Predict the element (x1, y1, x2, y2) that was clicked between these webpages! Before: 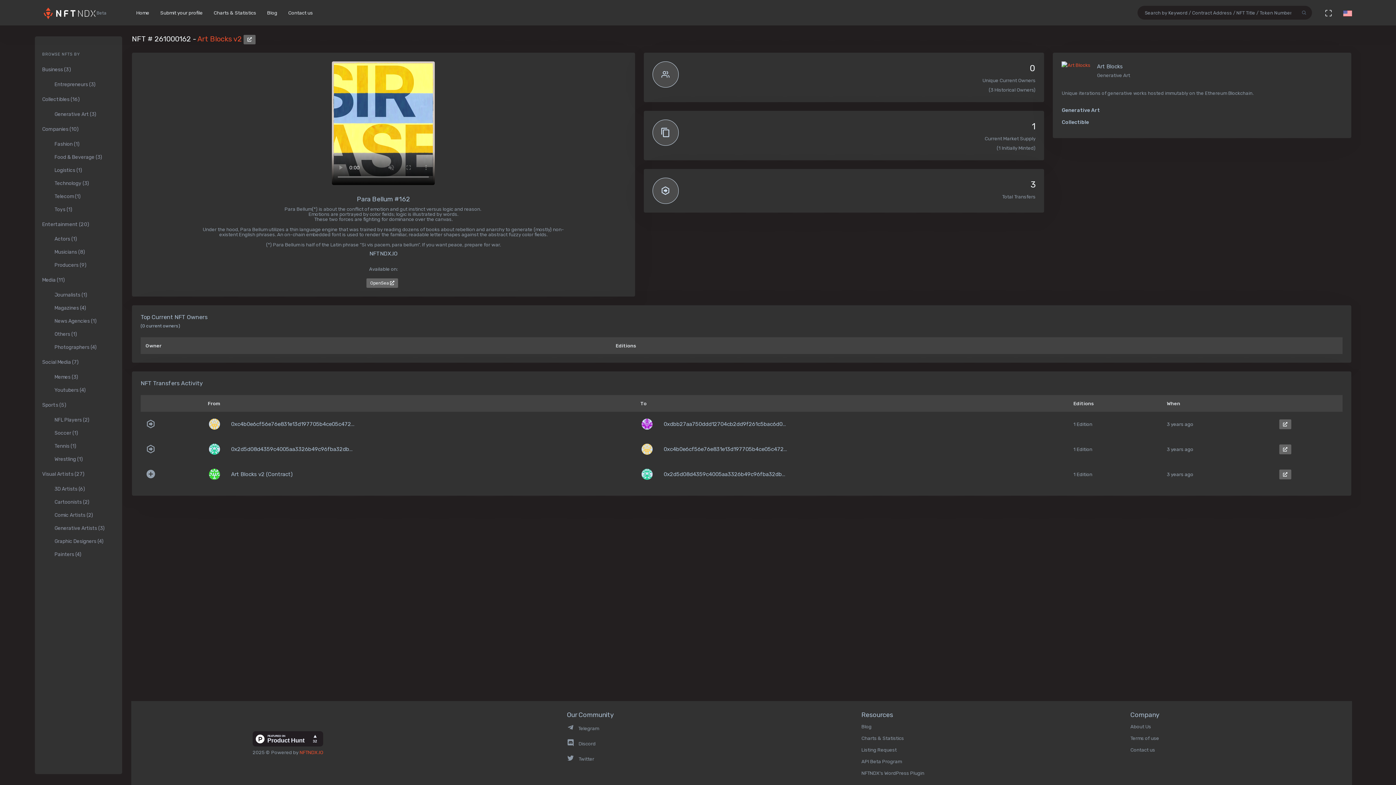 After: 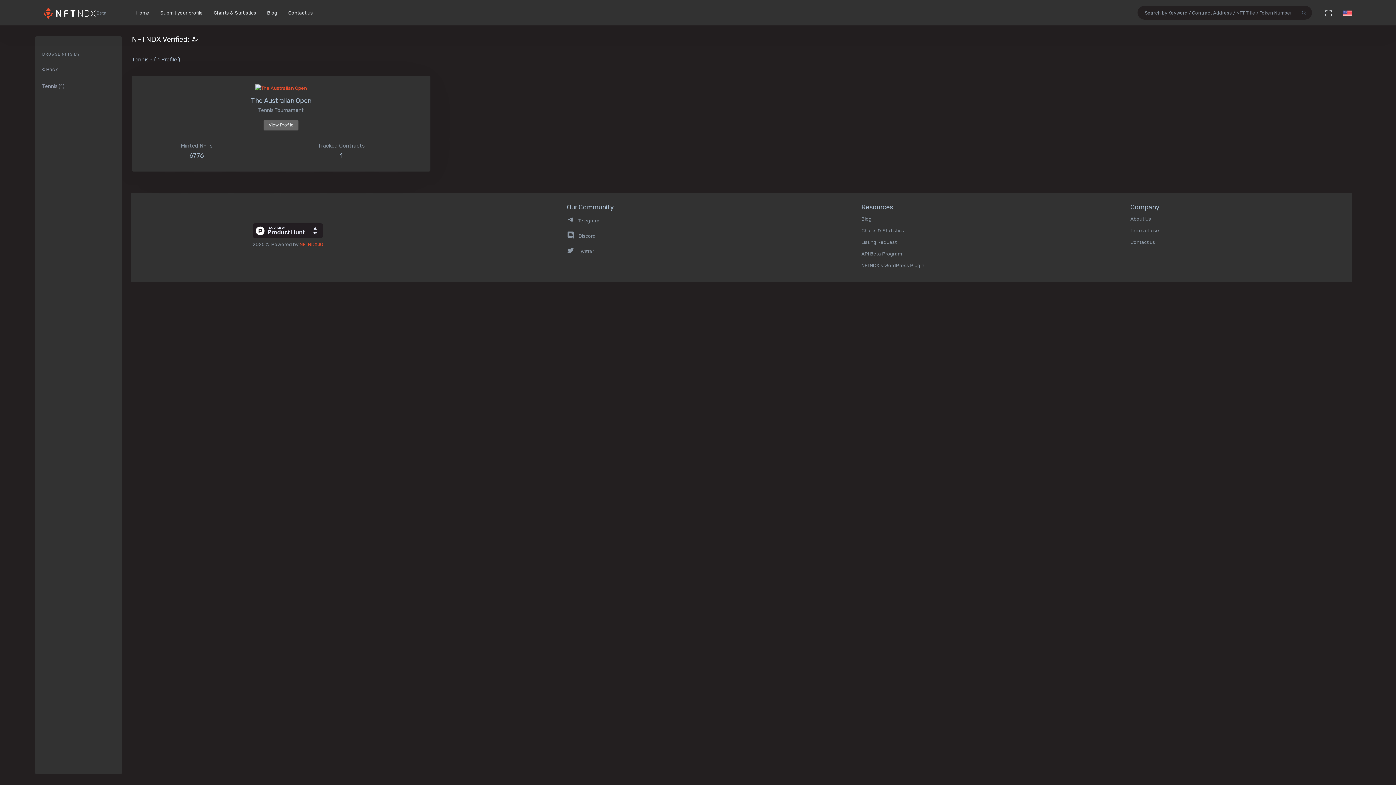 Action: bbox: (47, 439, 122, 452) label: Tennis (1)